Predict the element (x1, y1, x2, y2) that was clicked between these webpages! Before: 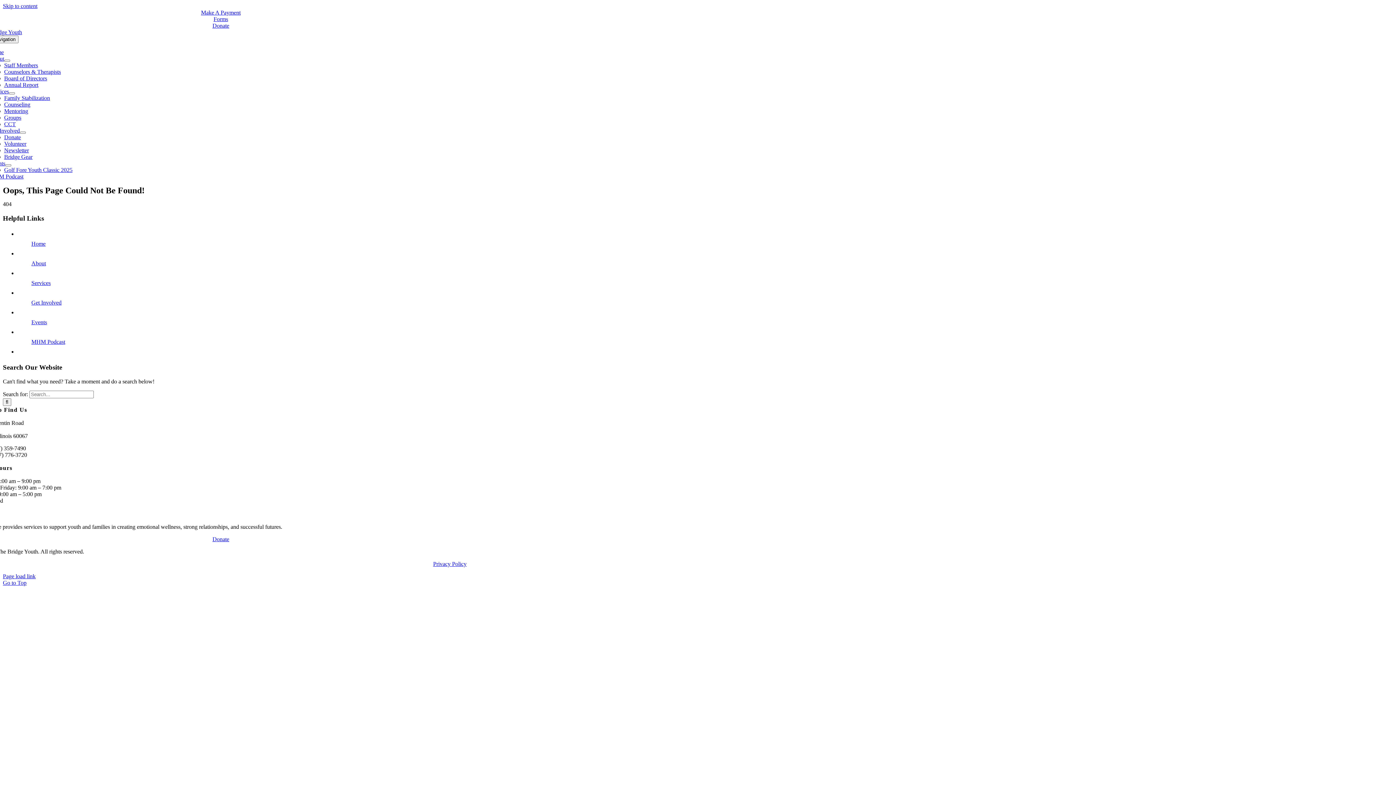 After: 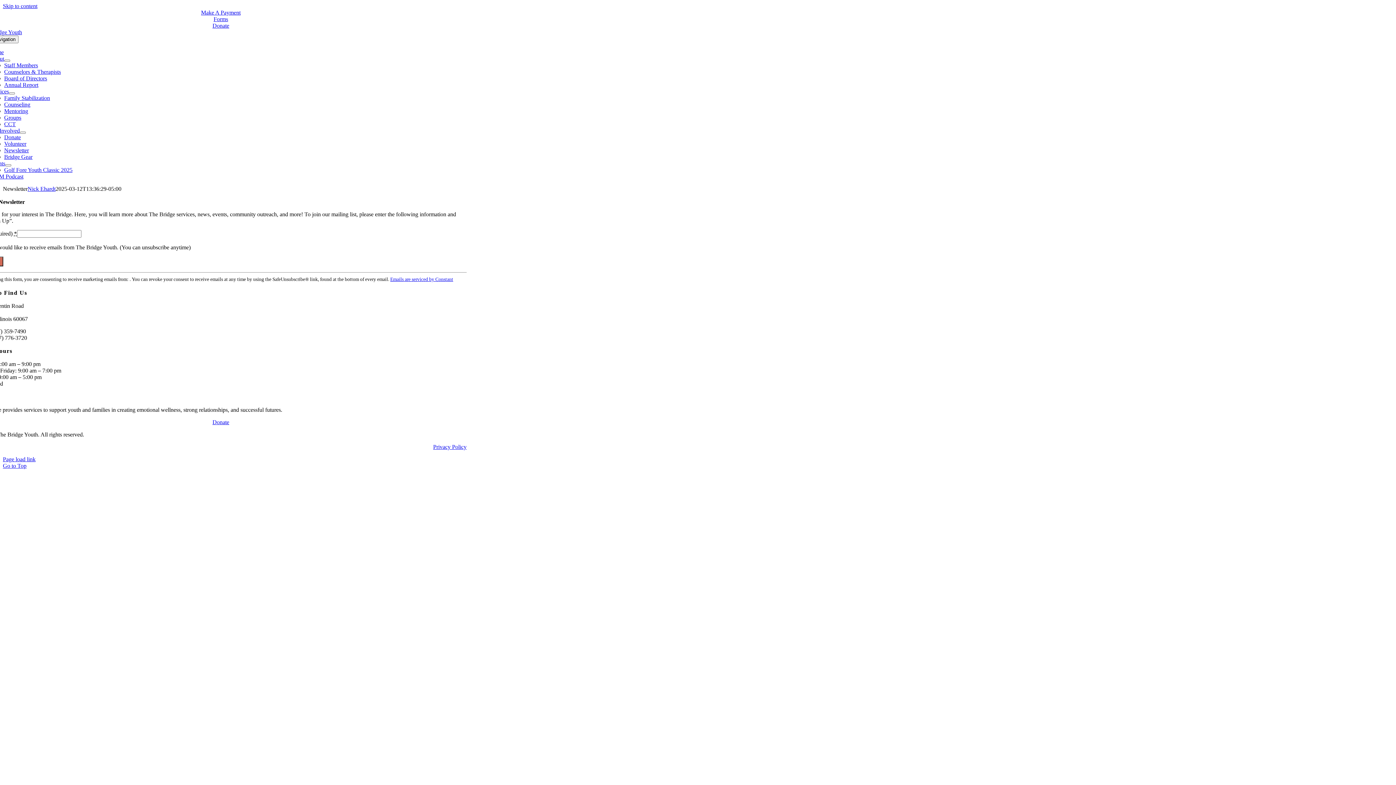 Action: label: Newsletter bbox: (4, 147, 28, 153)